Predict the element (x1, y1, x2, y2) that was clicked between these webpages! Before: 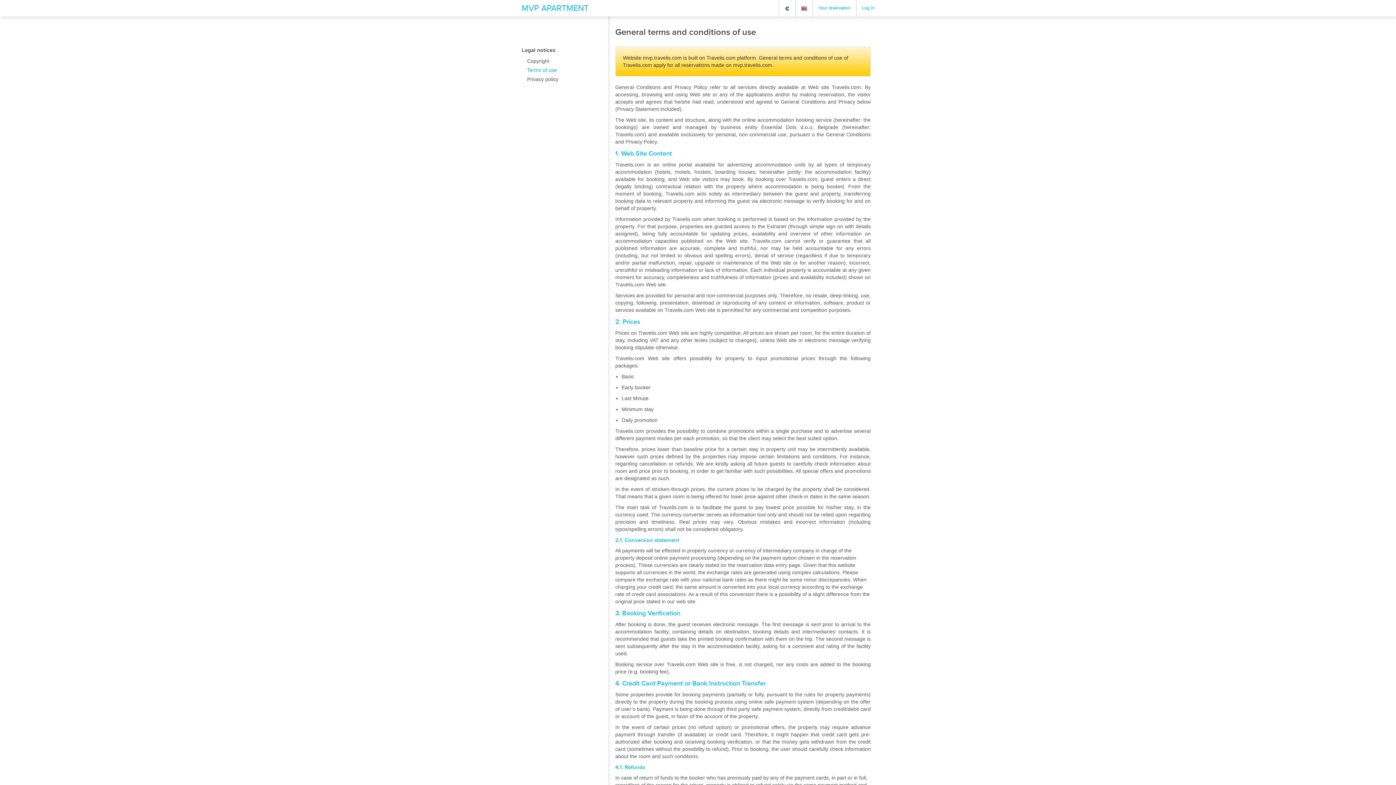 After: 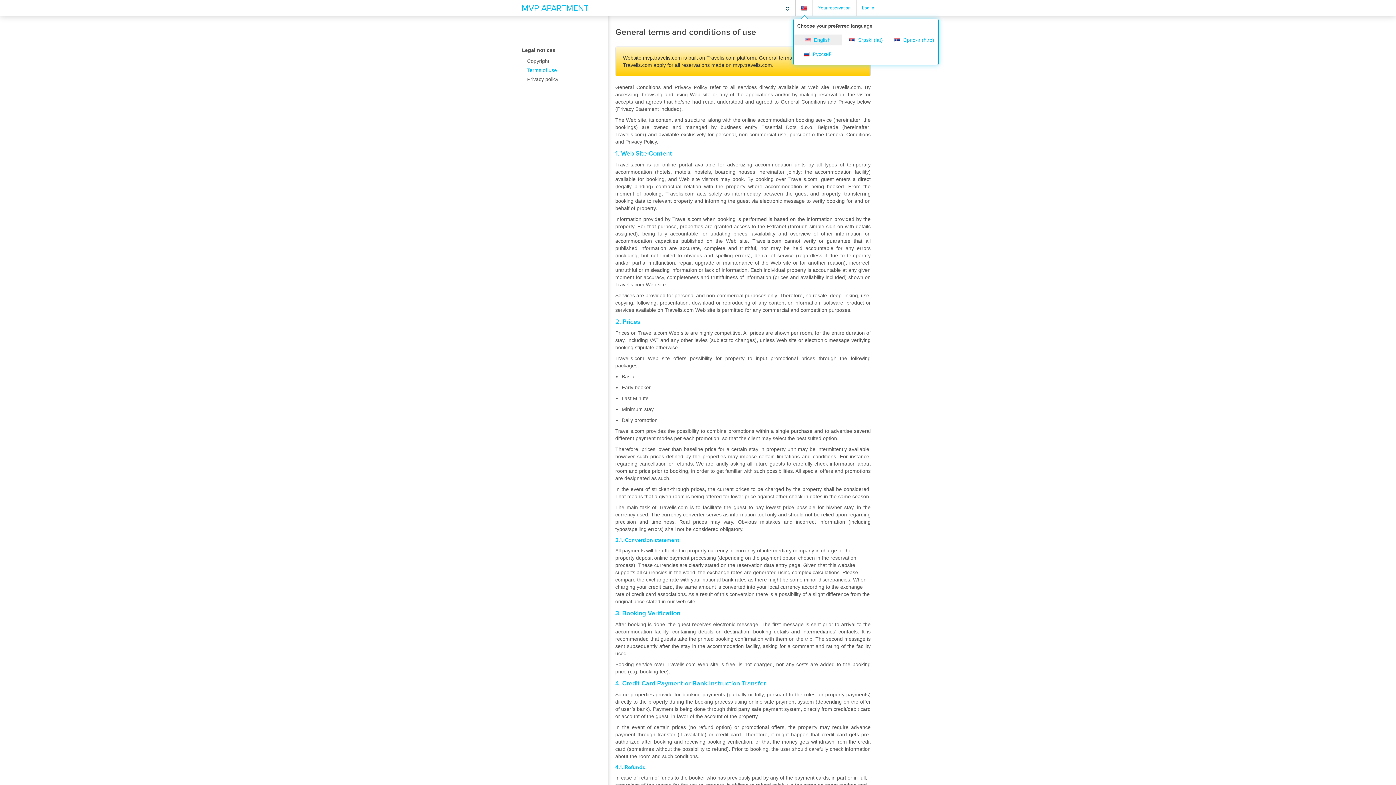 Action: bbox: (796, 0, 812, 16)